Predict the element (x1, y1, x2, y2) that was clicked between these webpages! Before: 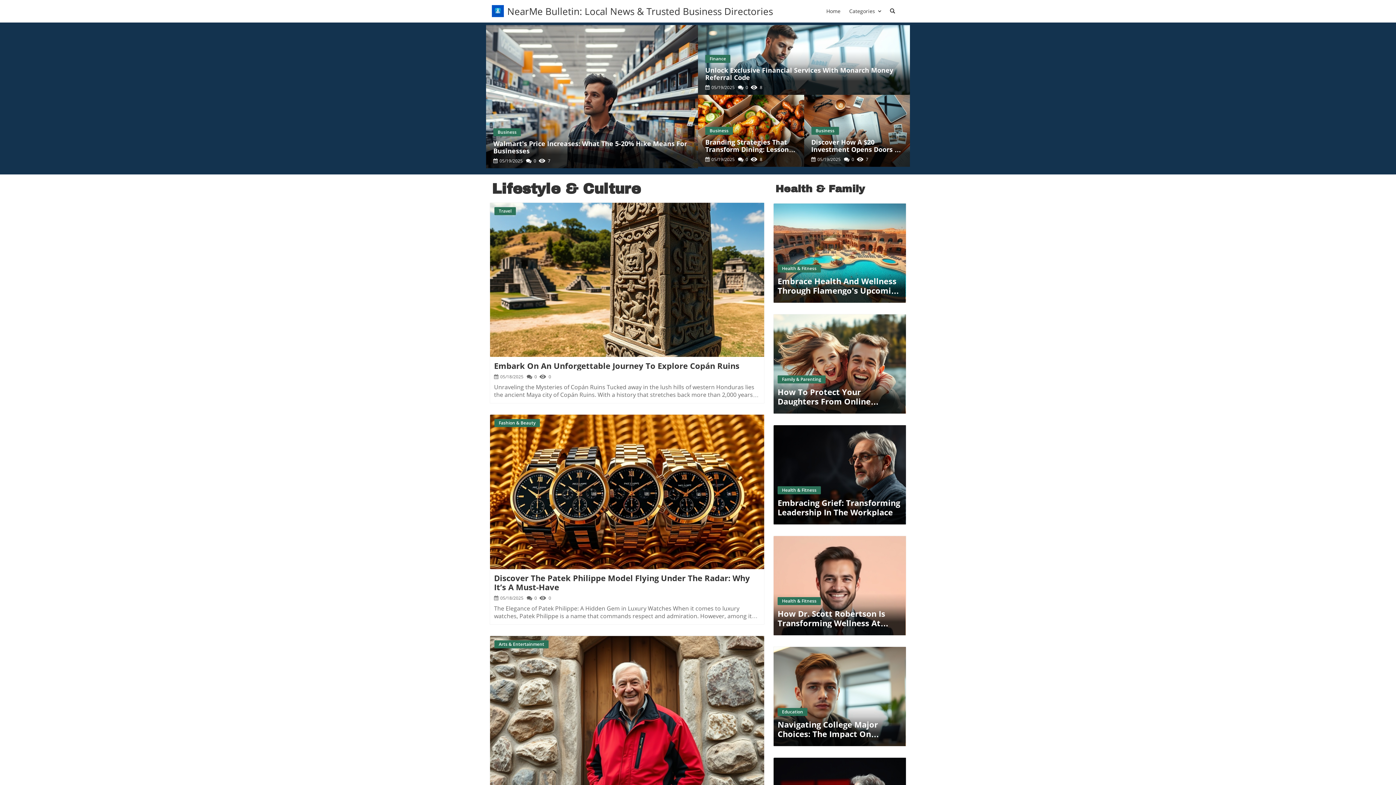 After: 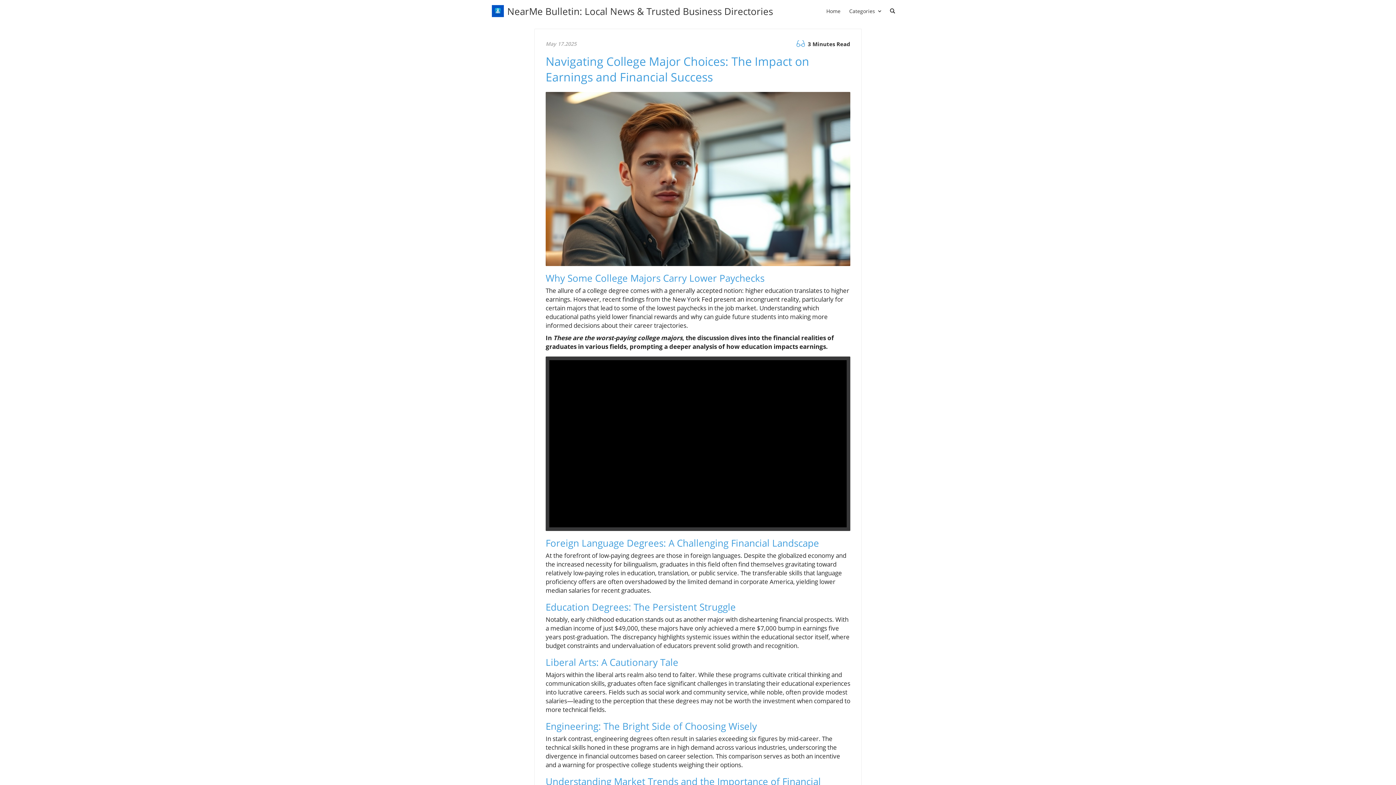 Action: label: Education
Navigating College Major Choices: The Impact On Earnings And Financial Success bbox: (777, 704, 901, 742)